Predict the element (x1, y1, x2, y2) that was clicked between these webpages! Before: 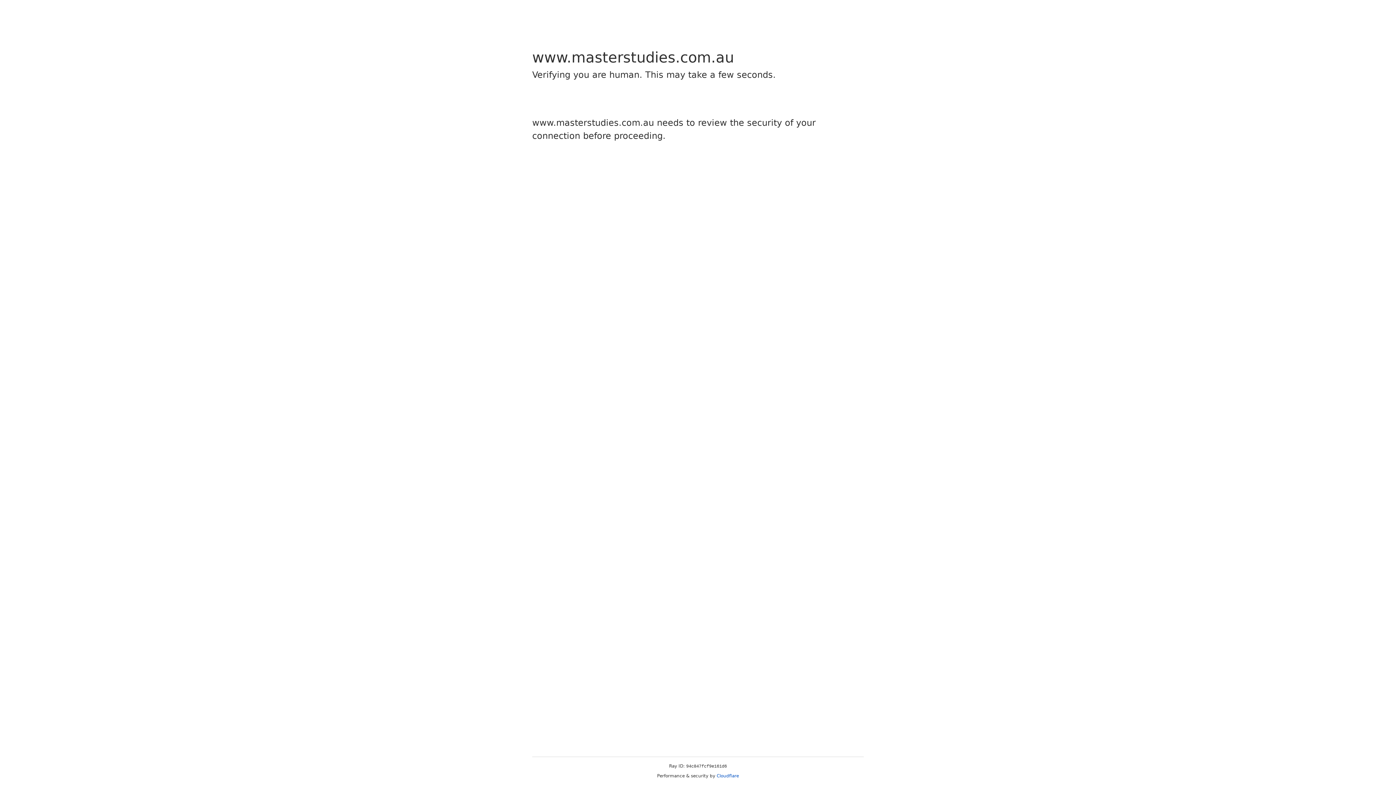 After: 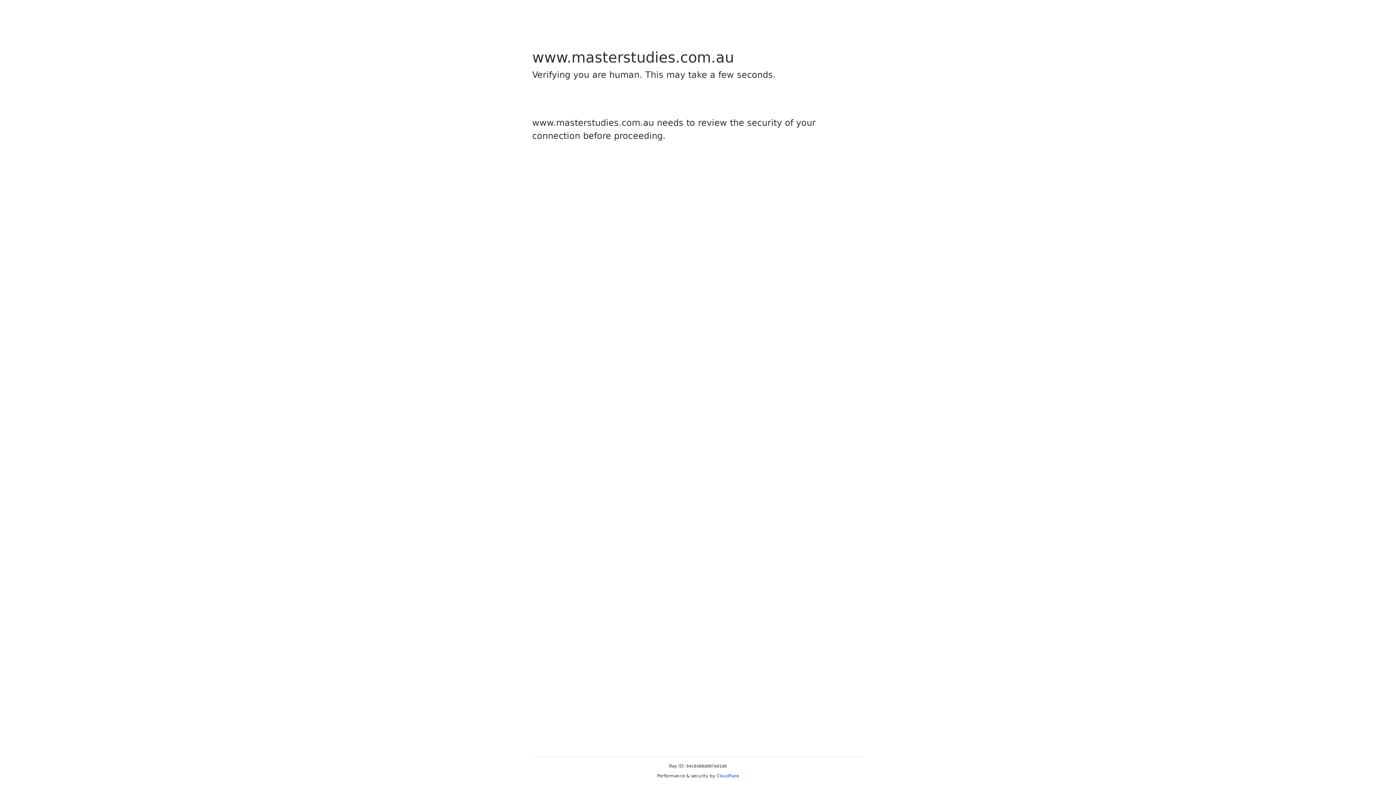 Action: bbox: (716, 773, 739, 778) label: Cloudflare